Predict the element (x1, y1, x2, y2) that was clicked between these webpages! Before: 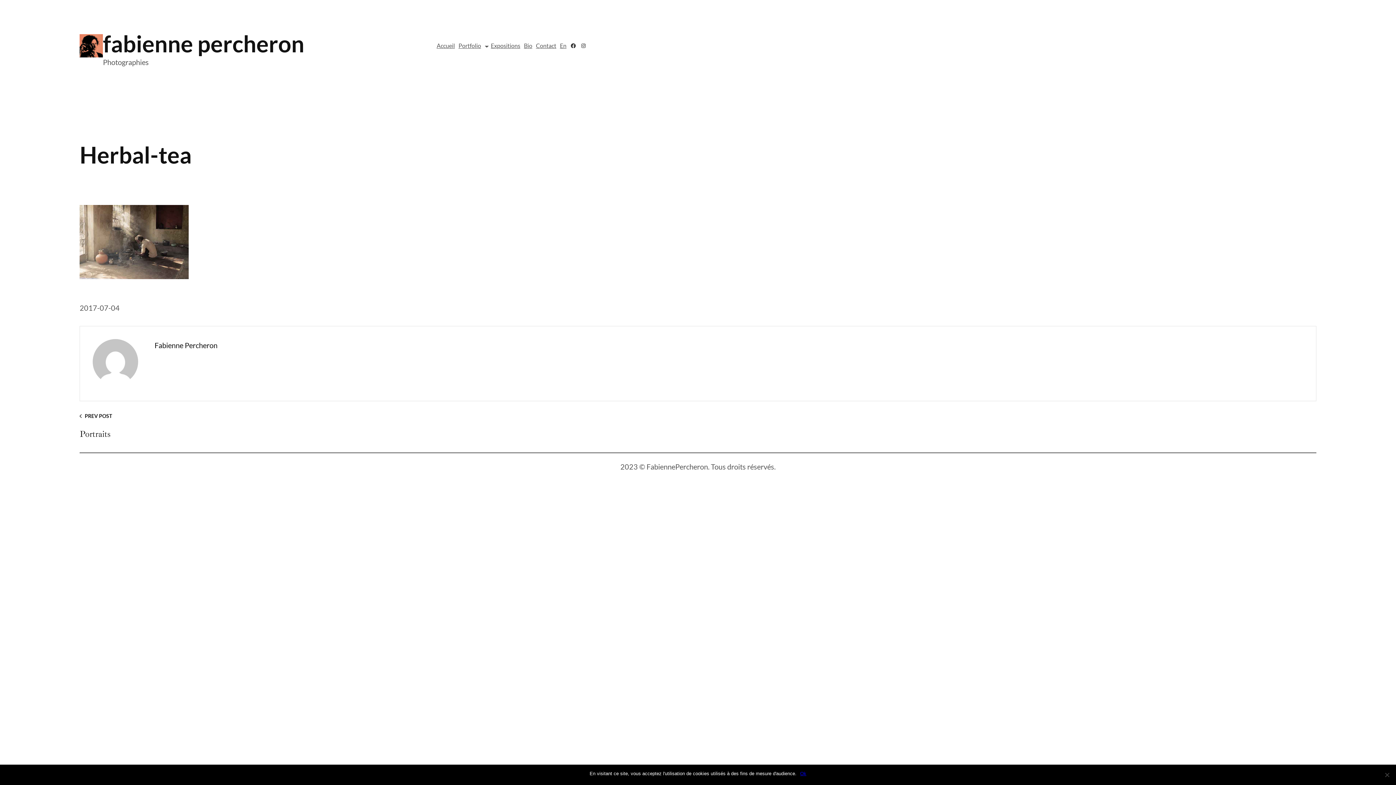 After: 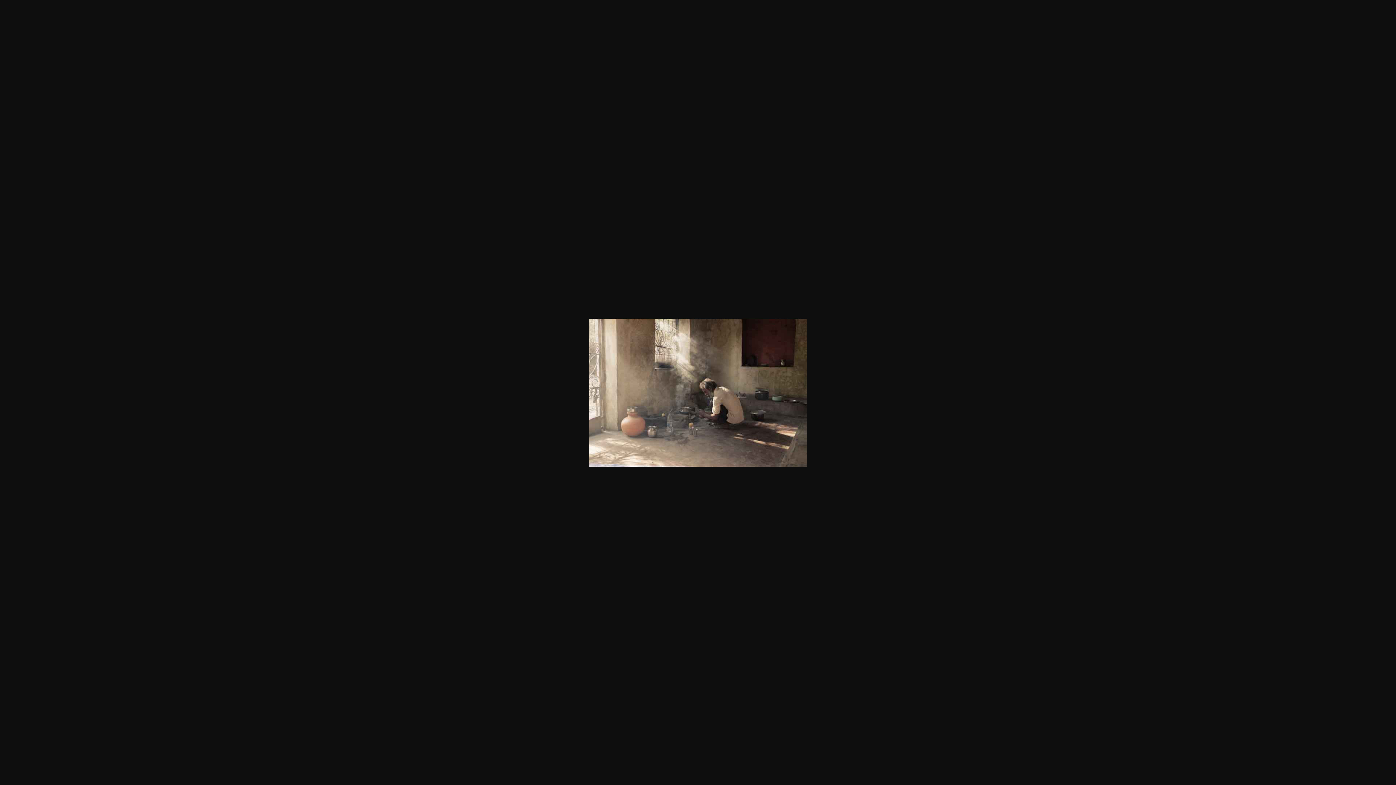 Action: bbox: (79, 272, 188, 280)